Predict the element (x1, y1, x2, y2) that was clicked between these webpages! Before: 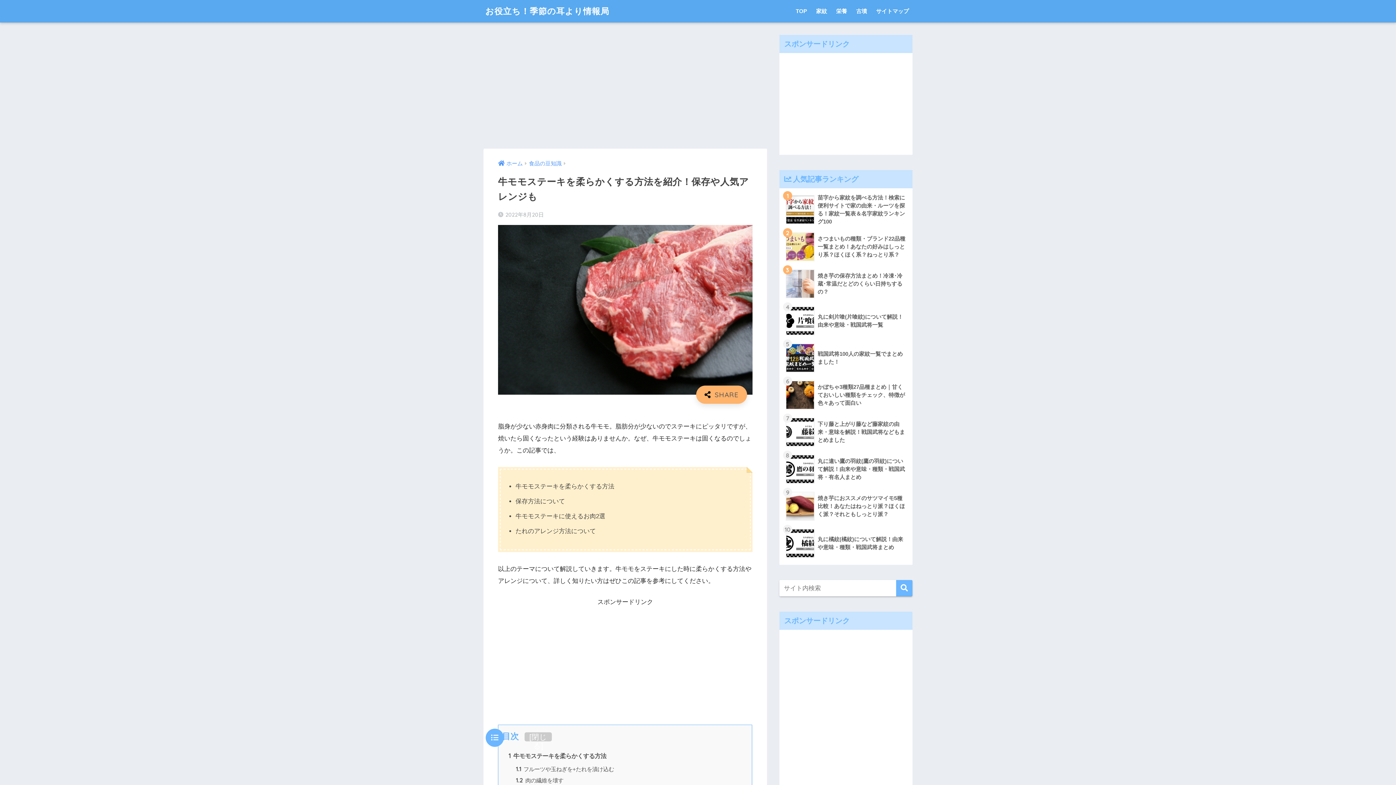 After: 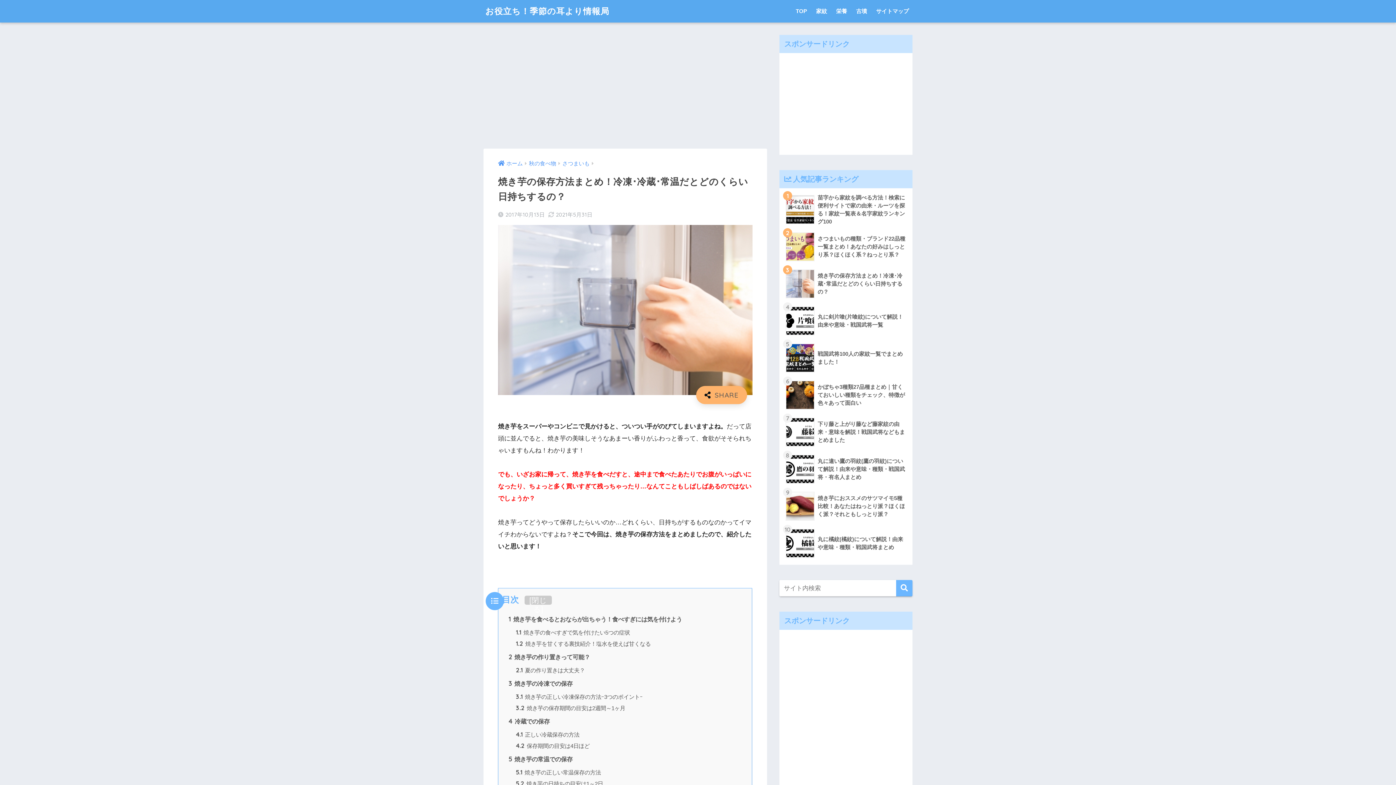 Action: label: 	焼き芋の保存方法まとめ！冷凍･冷蔵･常温だとどのくらい日持ちするの？ bbox: (783, 265, 908, 302)